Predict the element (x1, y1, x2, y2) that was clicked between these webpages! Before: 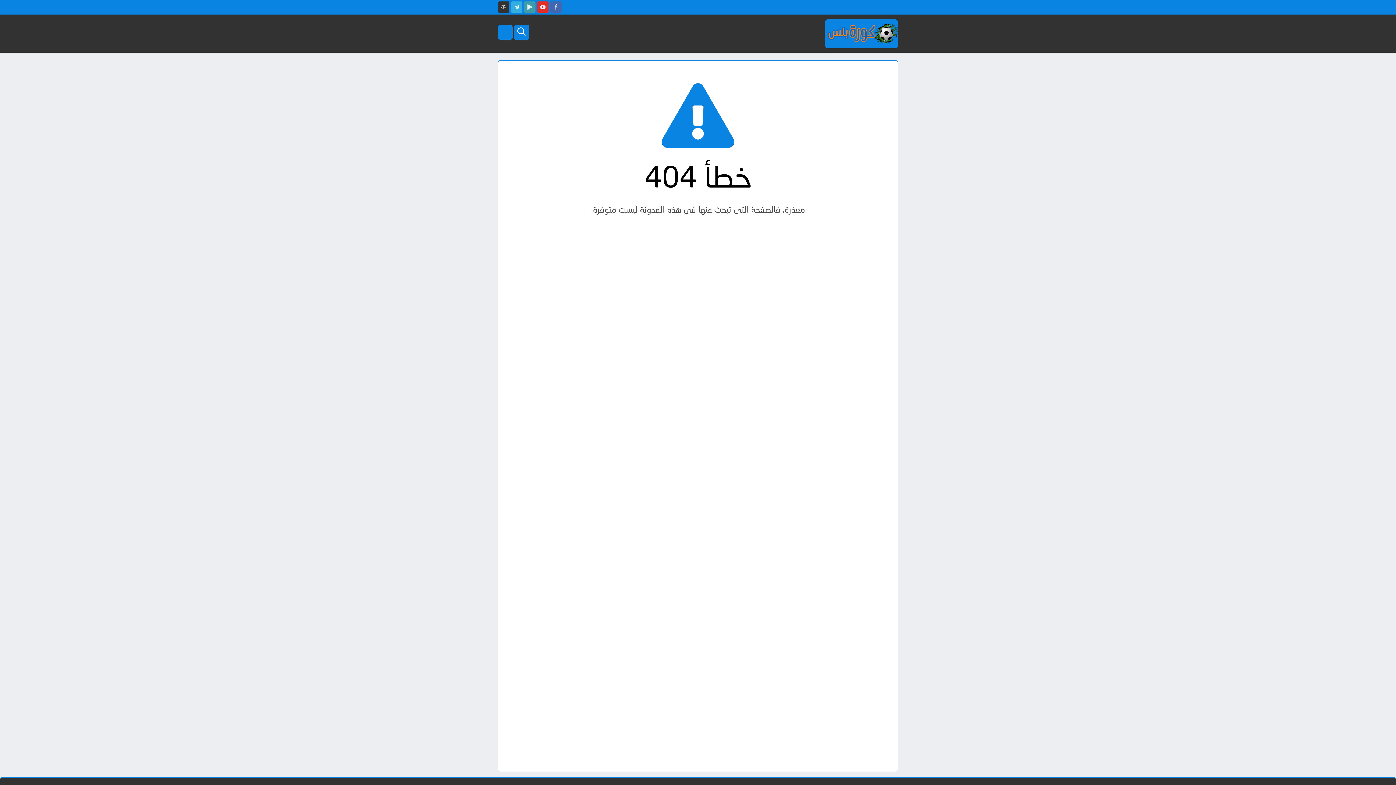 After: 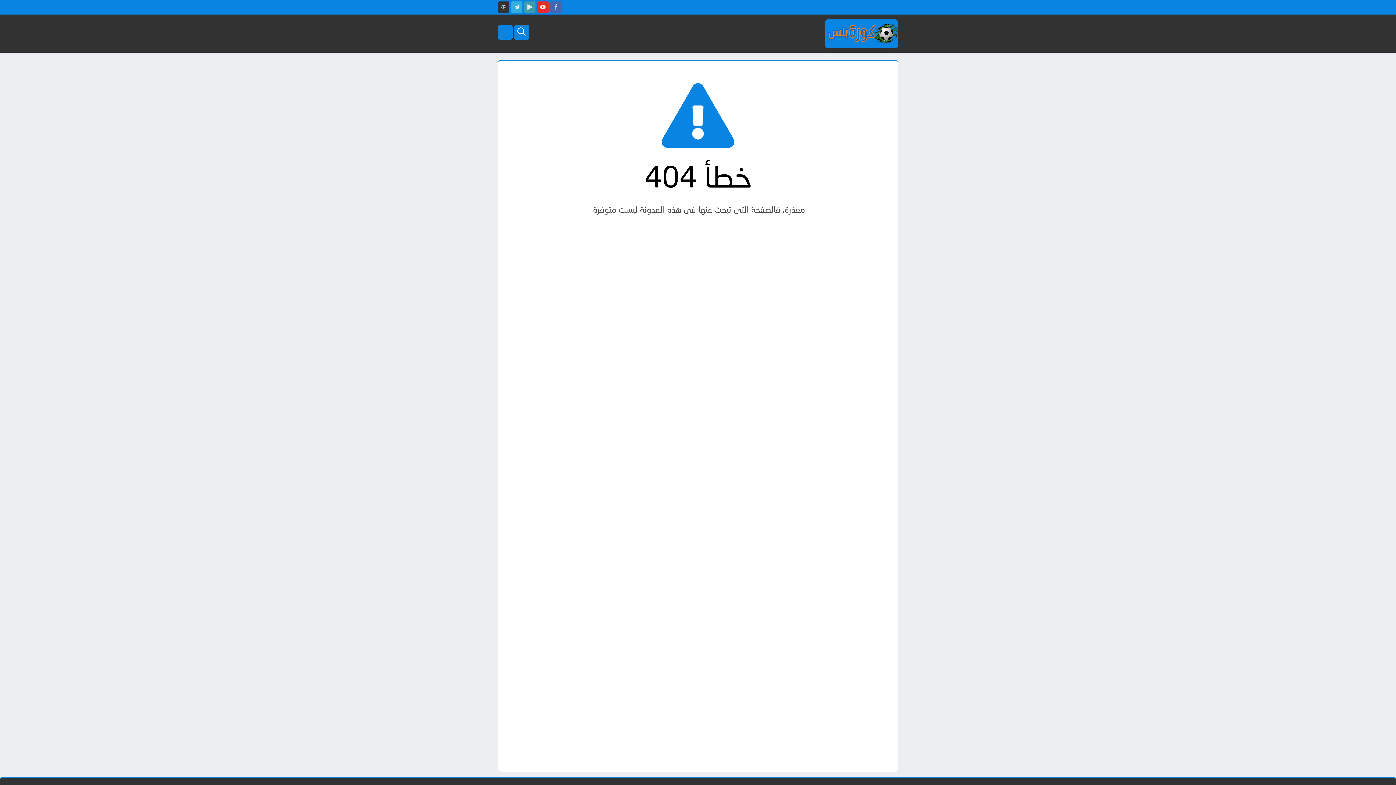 Action: bbox: (511, 1, 522, 12)